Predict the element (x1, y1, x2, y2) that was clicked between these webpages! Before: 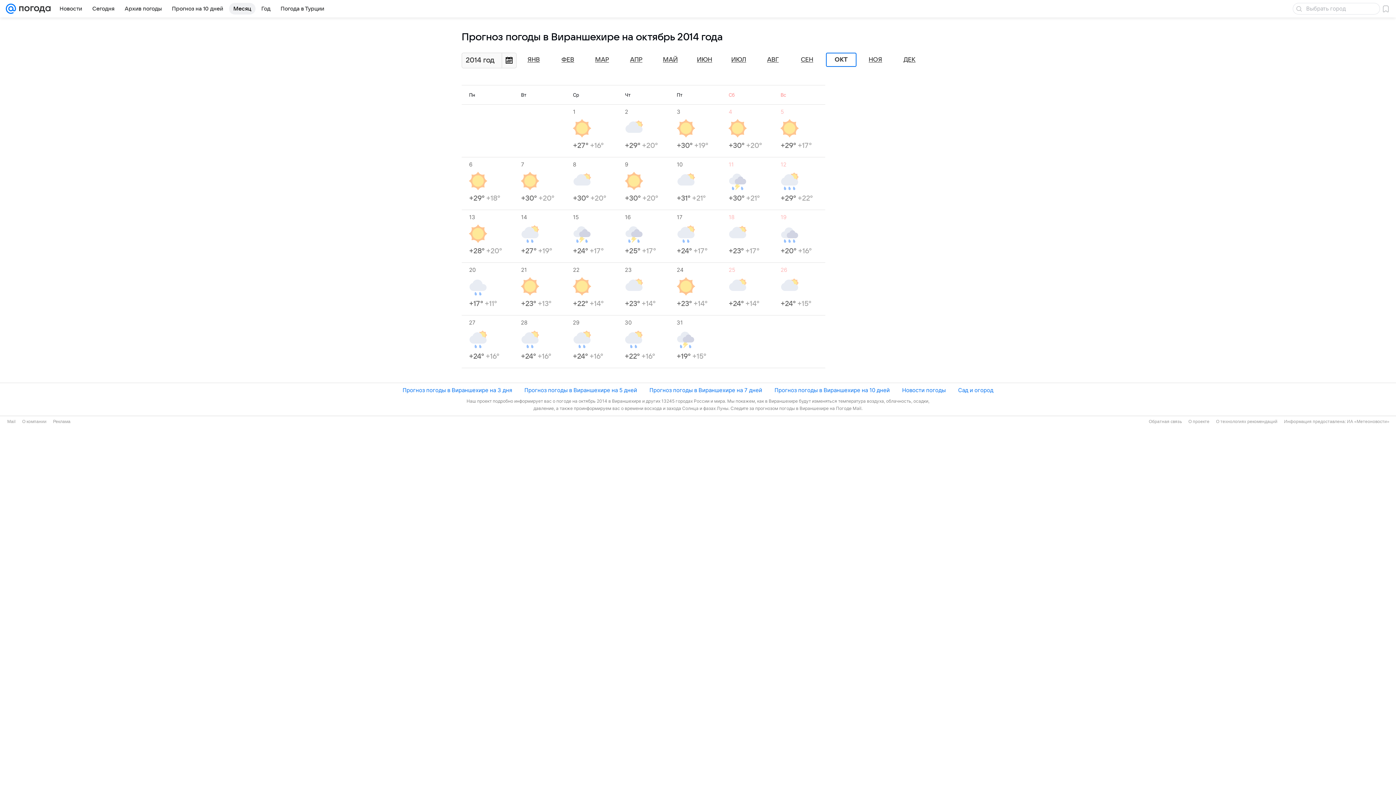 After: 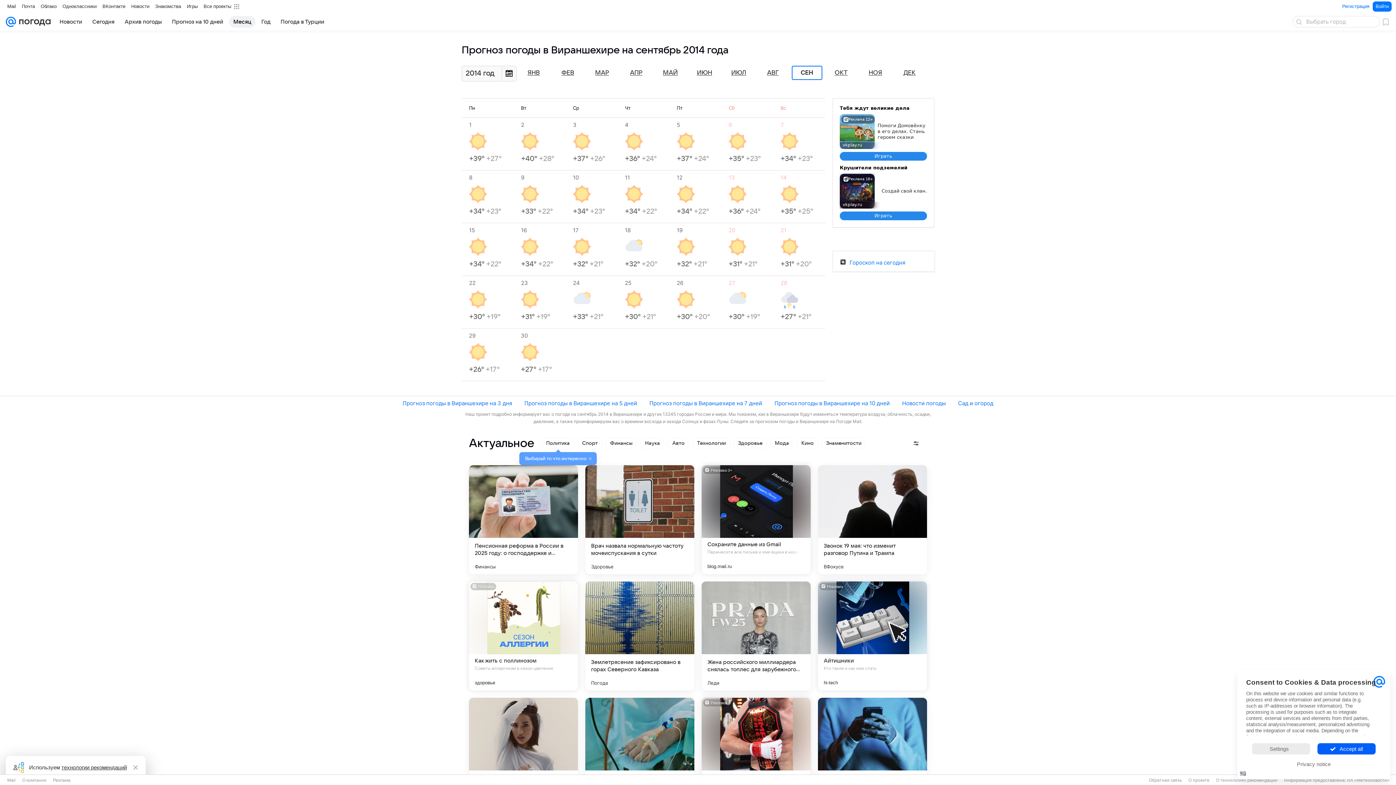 Action: label: СЕН bbox: (801, 56, 813, 63)